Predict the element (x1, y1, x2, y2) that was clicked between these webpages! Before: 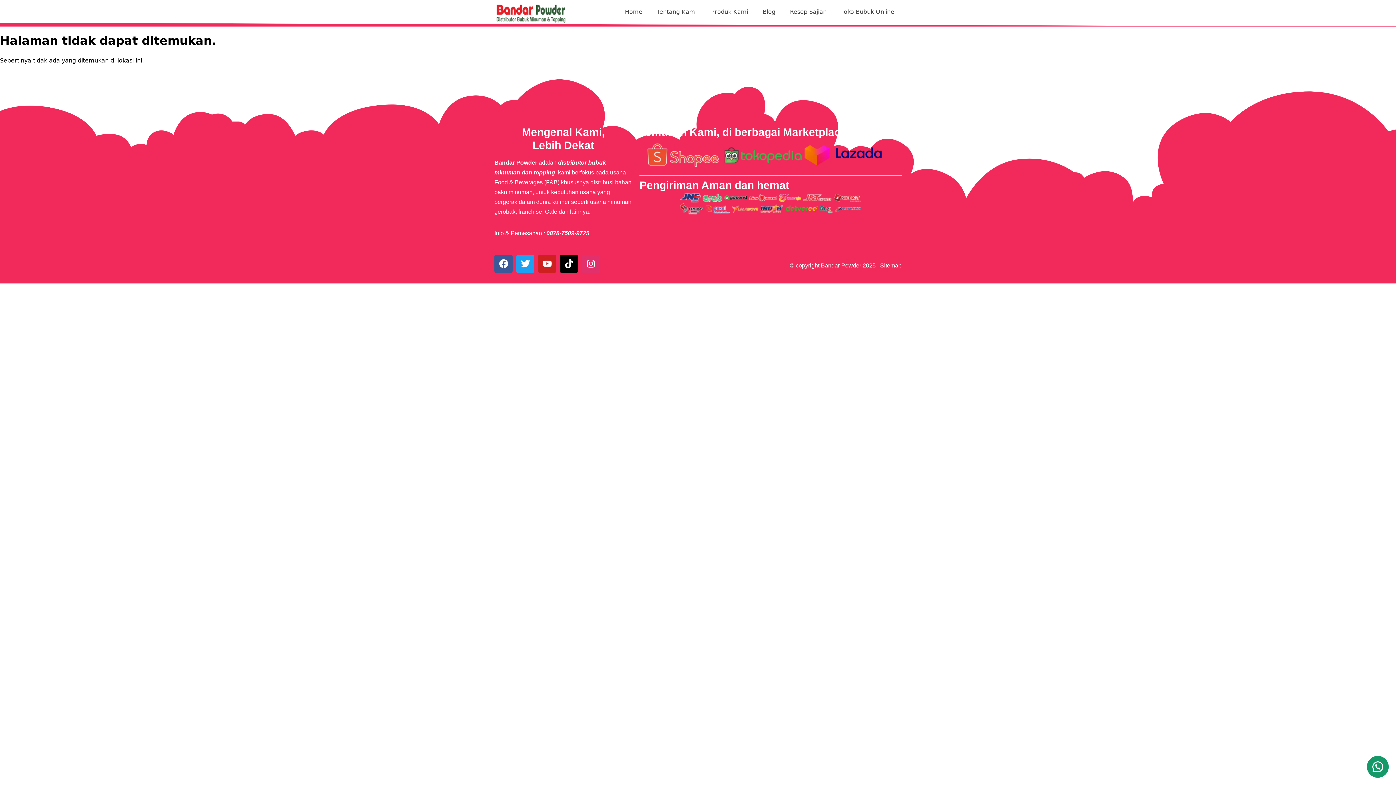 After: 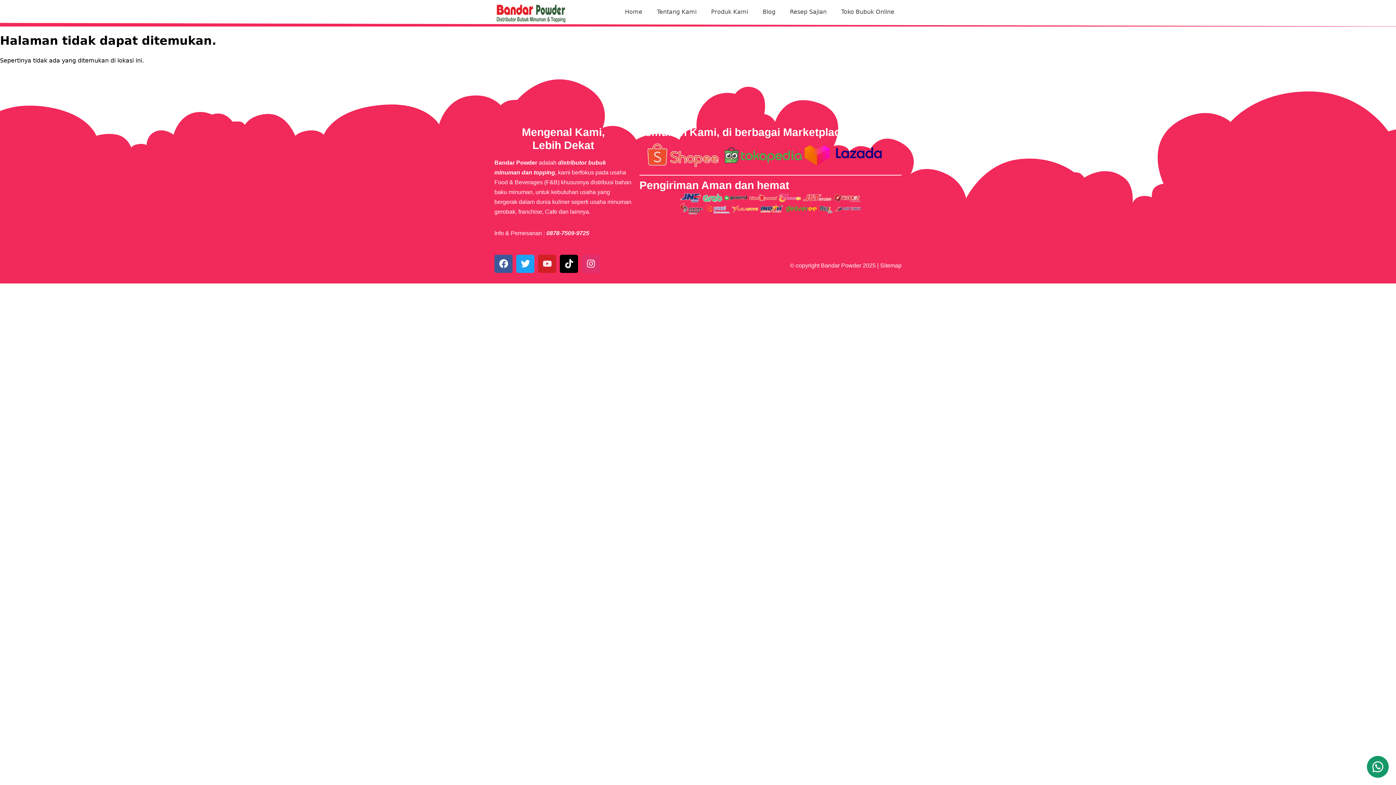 Action: bbox: (538, 254, 556, 273) label: Youtube